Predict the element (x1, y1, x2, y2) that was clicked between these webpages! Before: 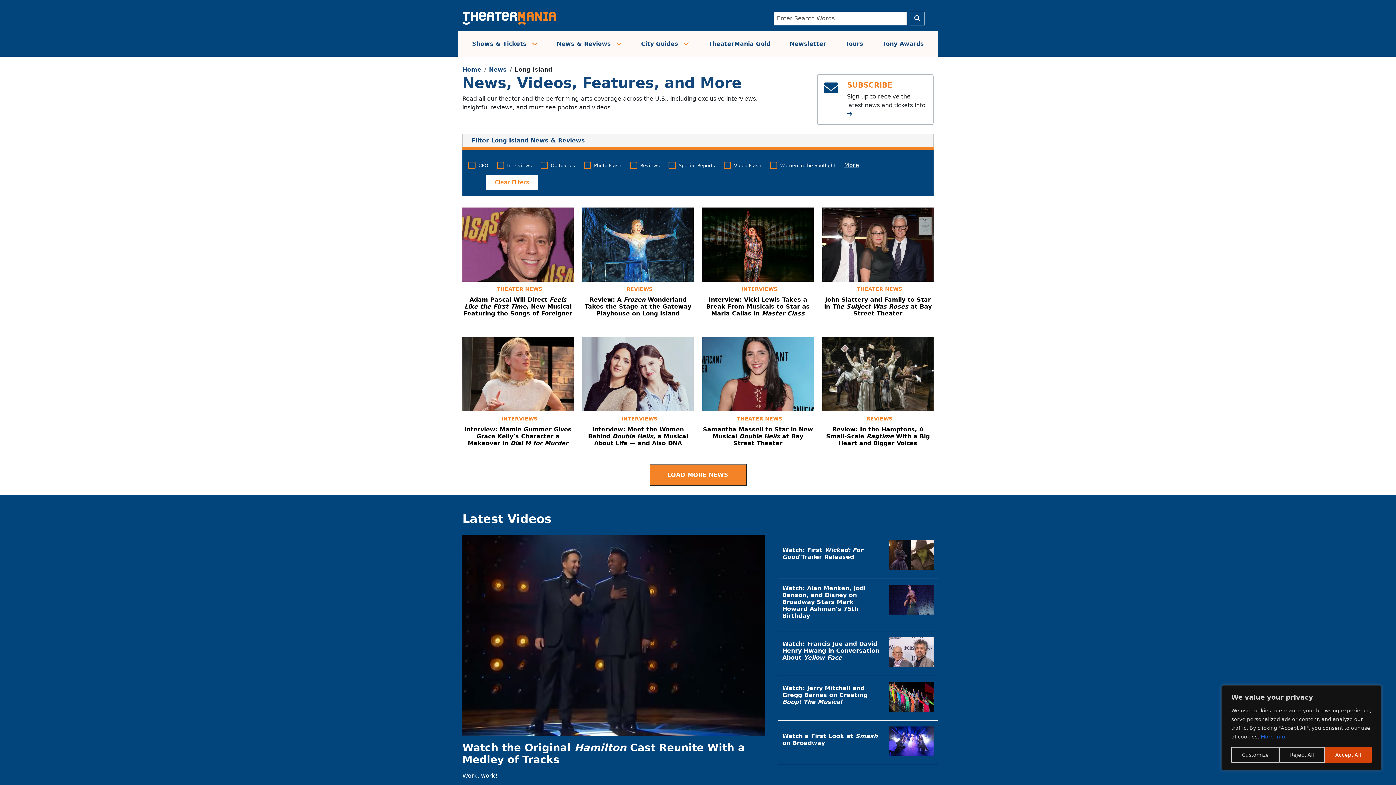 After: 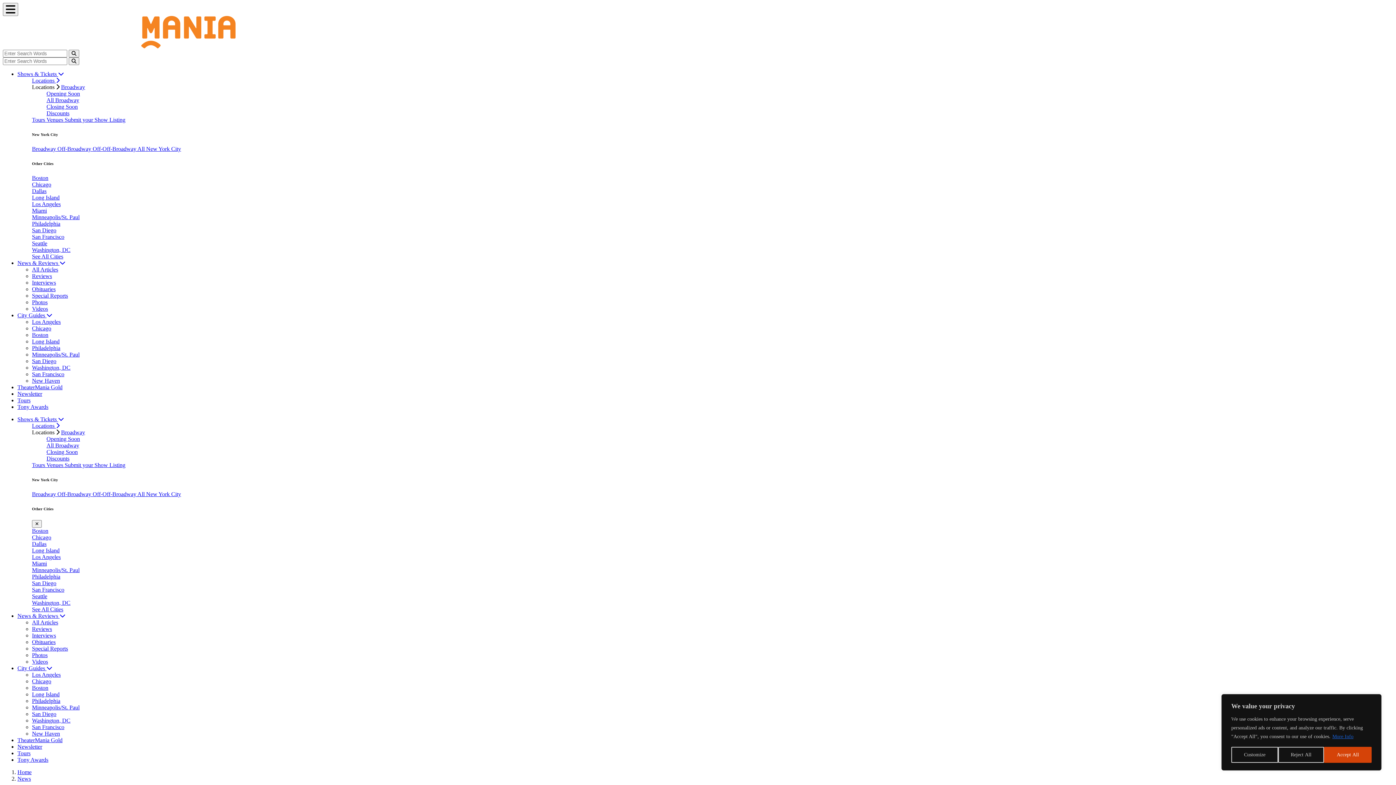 Action: label: INTERVIEWS bbox: (741, 286, 777, 291)